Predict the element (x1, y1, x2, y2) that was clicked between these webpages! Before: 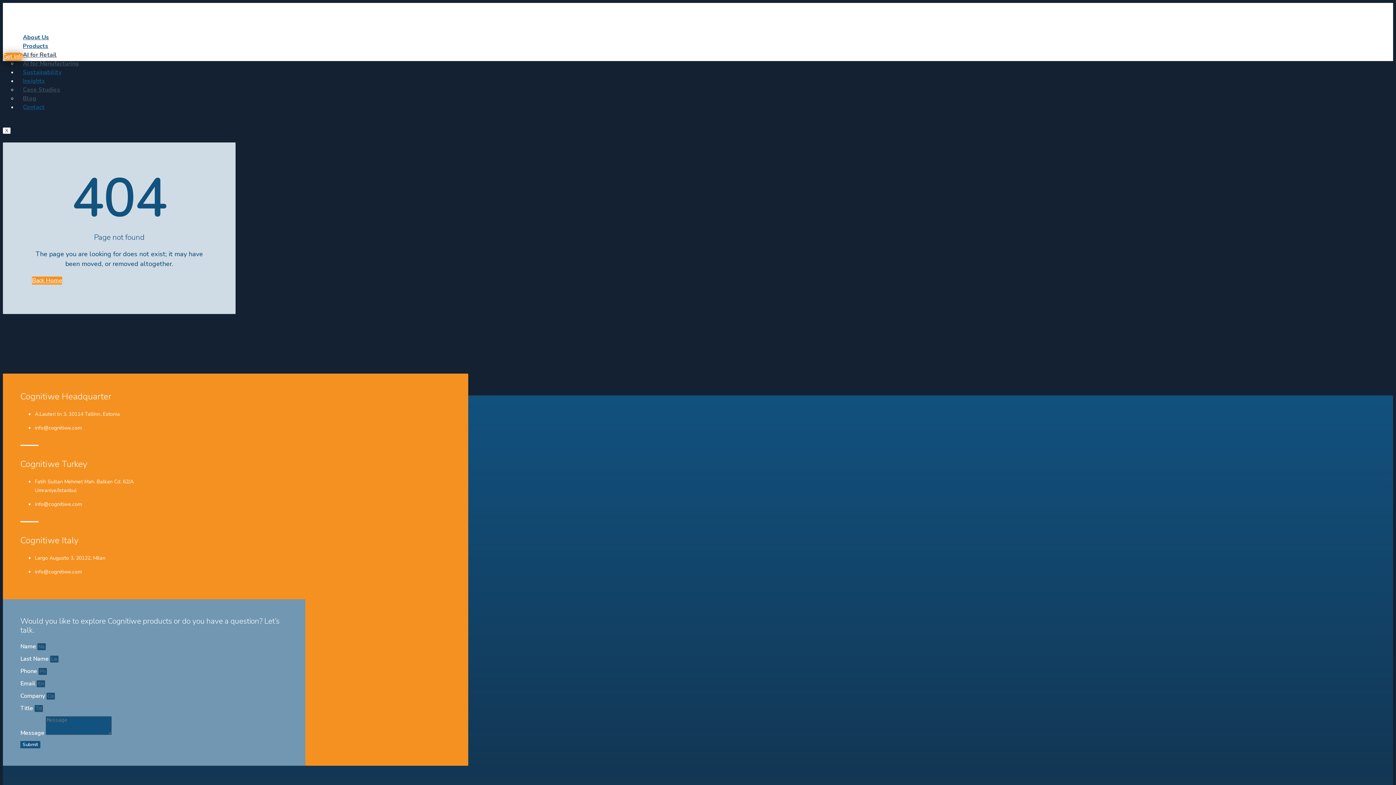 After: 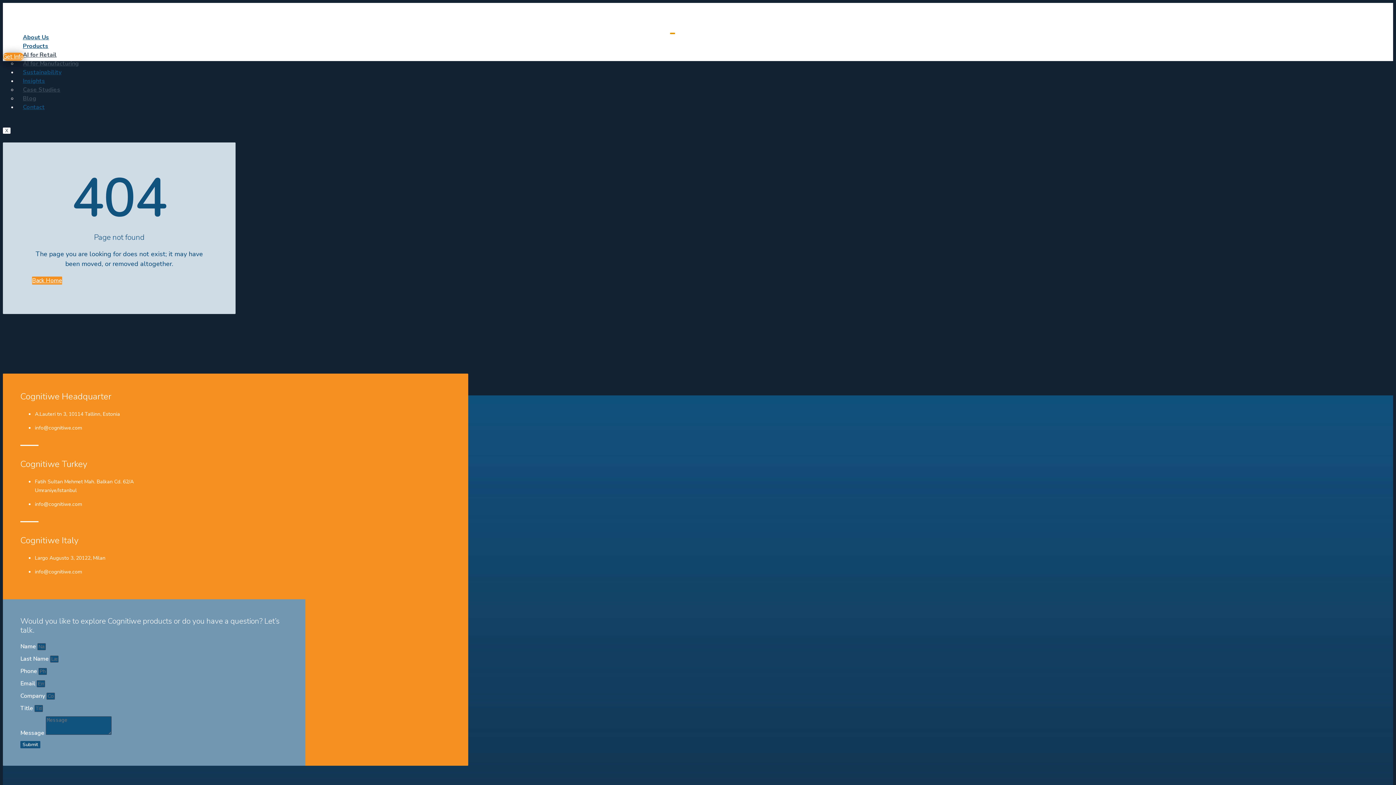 Action: bbox: (670, 33, 674, 33)